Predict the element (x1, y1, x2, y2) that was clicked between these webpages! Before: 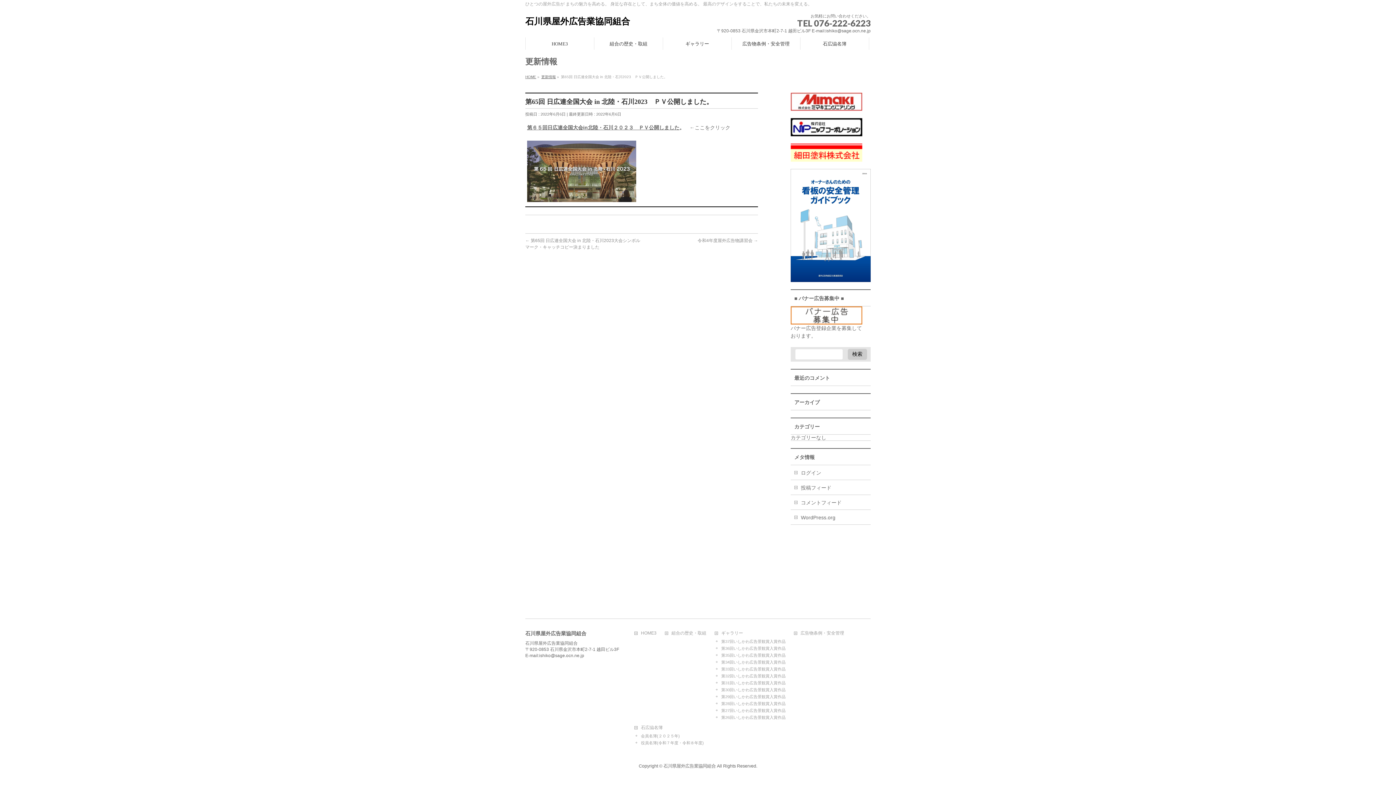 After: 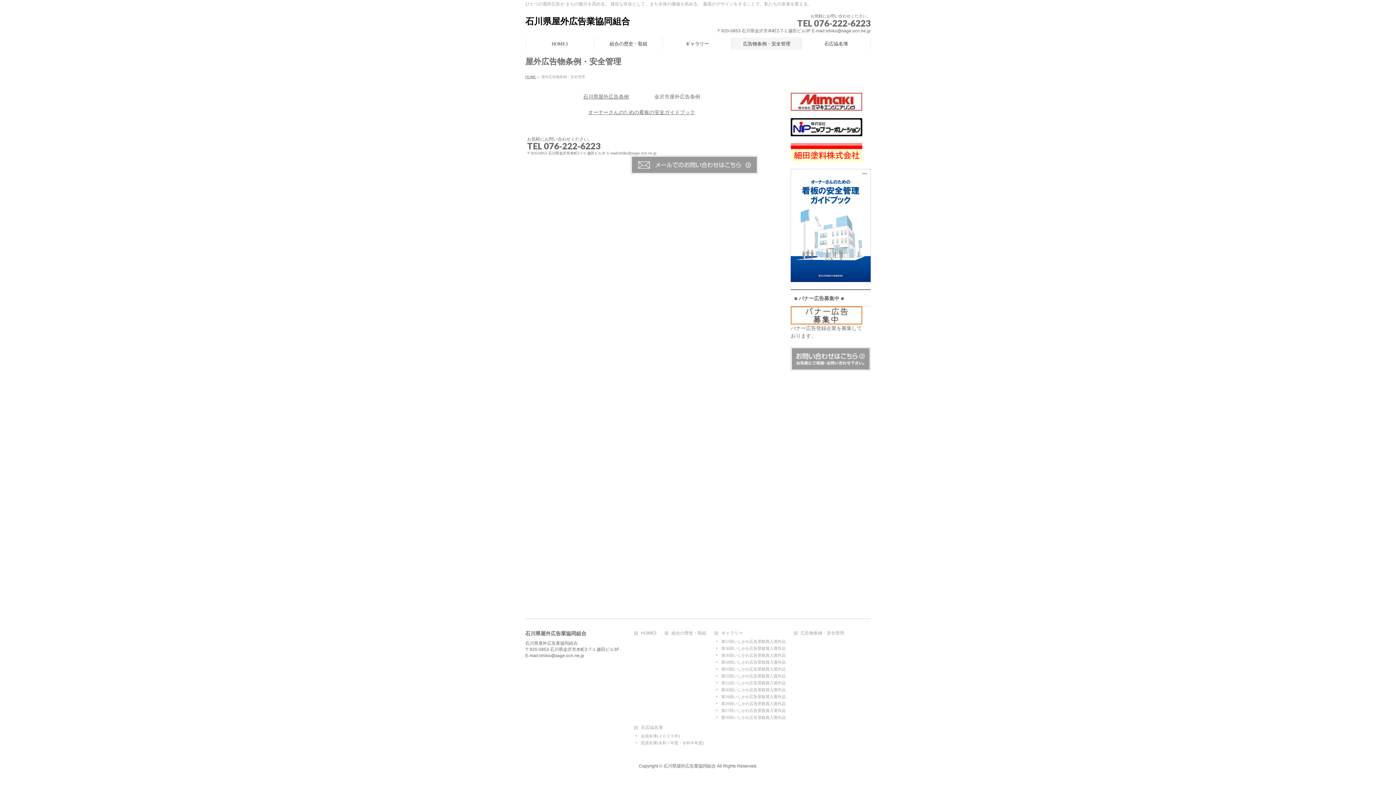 Action: label: 広告物条例・安全管理 bbox: (794, 631, 851, 637)